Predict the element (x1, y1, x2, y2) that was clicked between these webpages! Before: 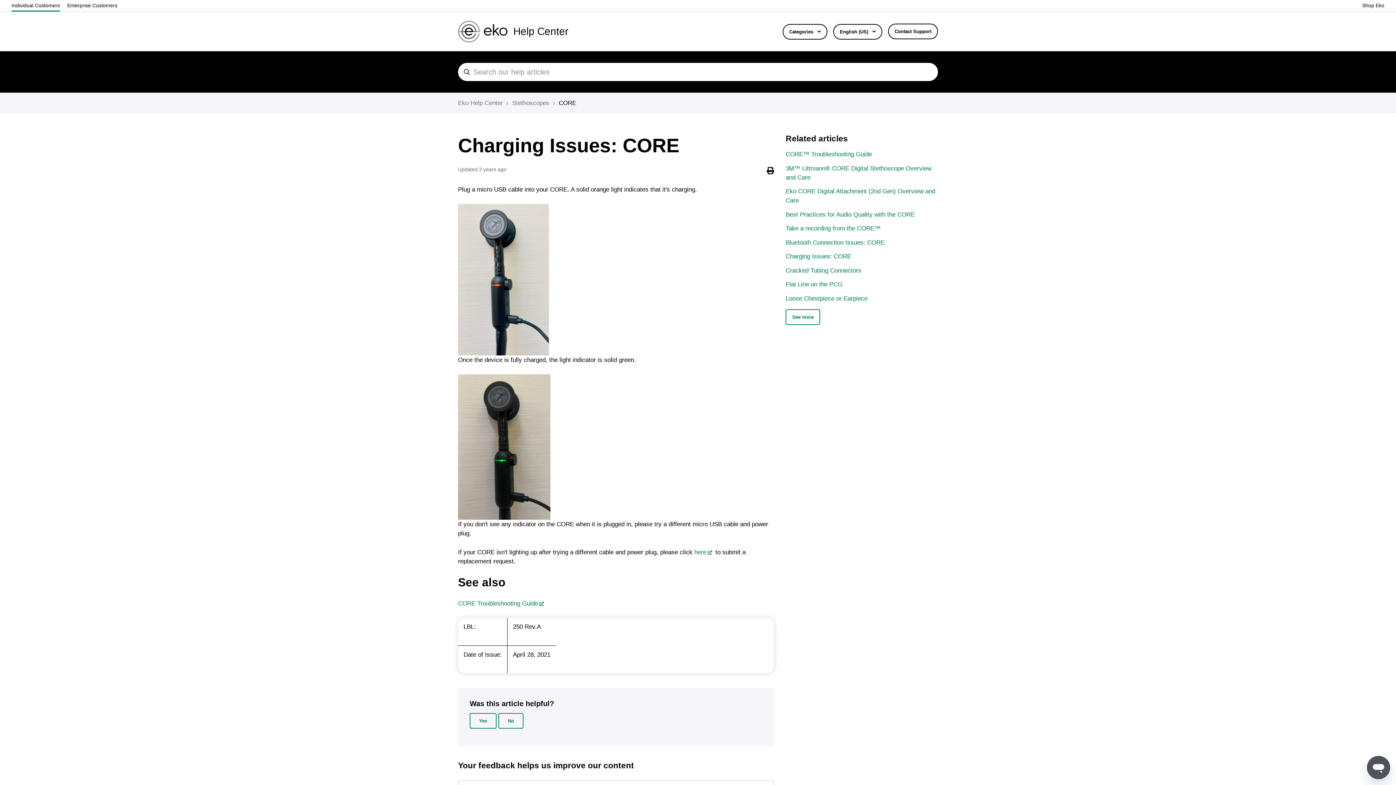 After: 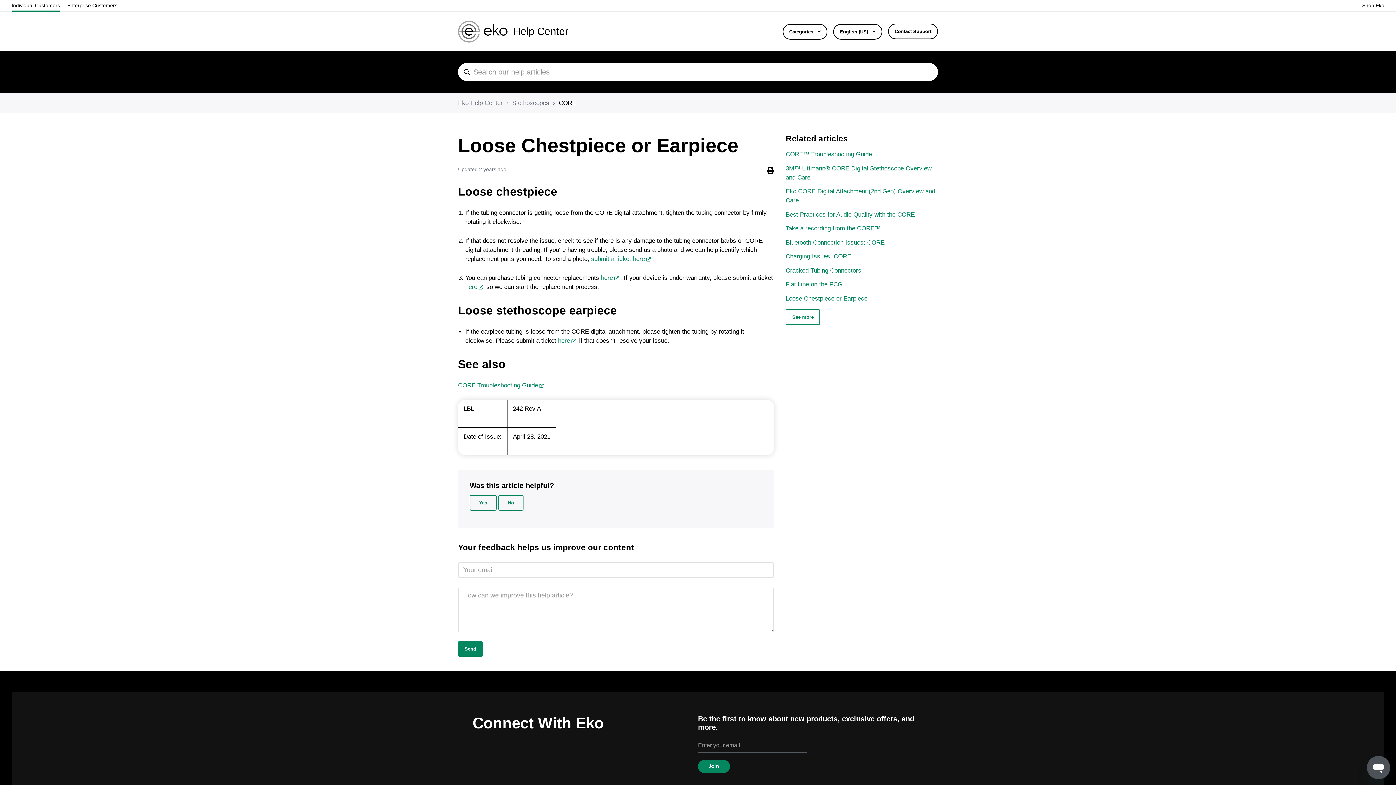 Action: label: Loose Chestpiece or Earpiece bbox: (785, 295, 867, 302)